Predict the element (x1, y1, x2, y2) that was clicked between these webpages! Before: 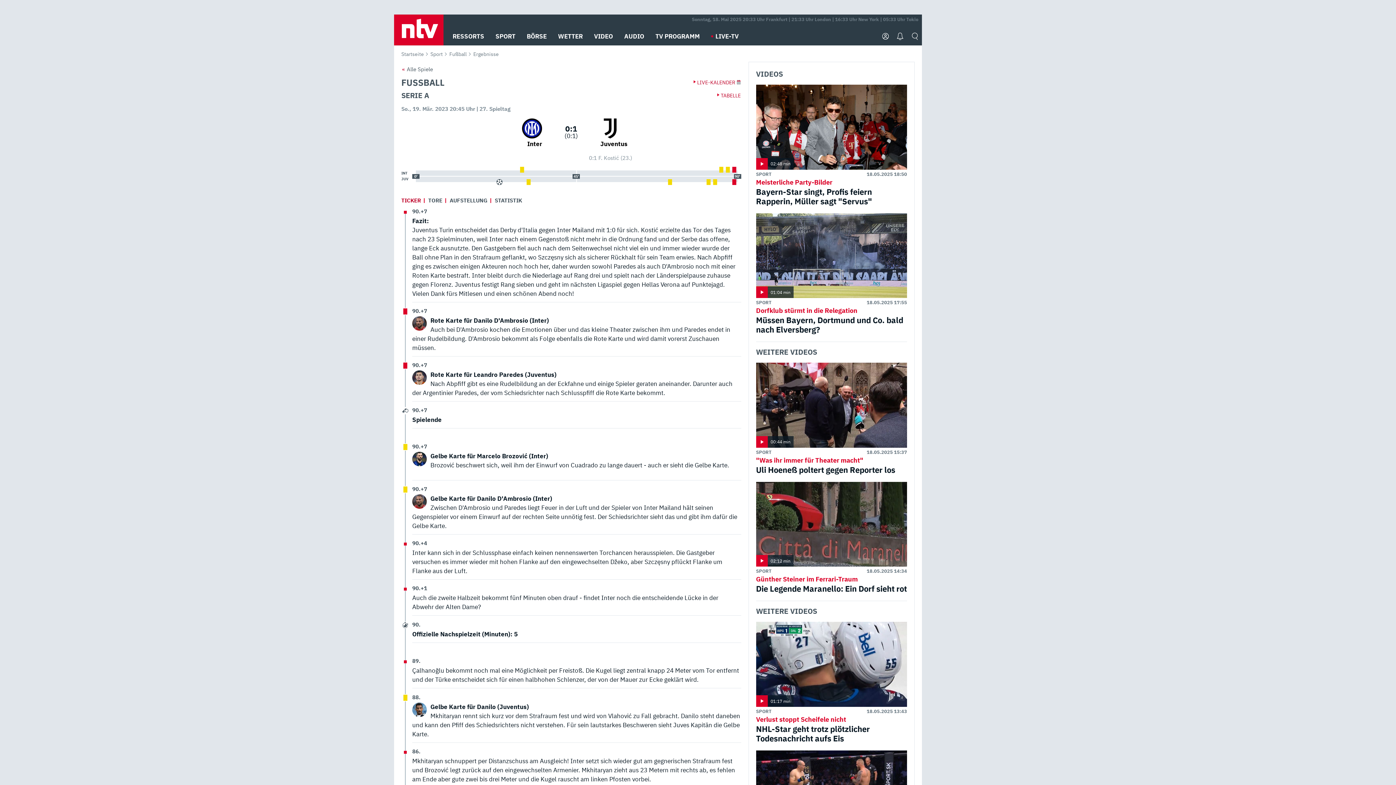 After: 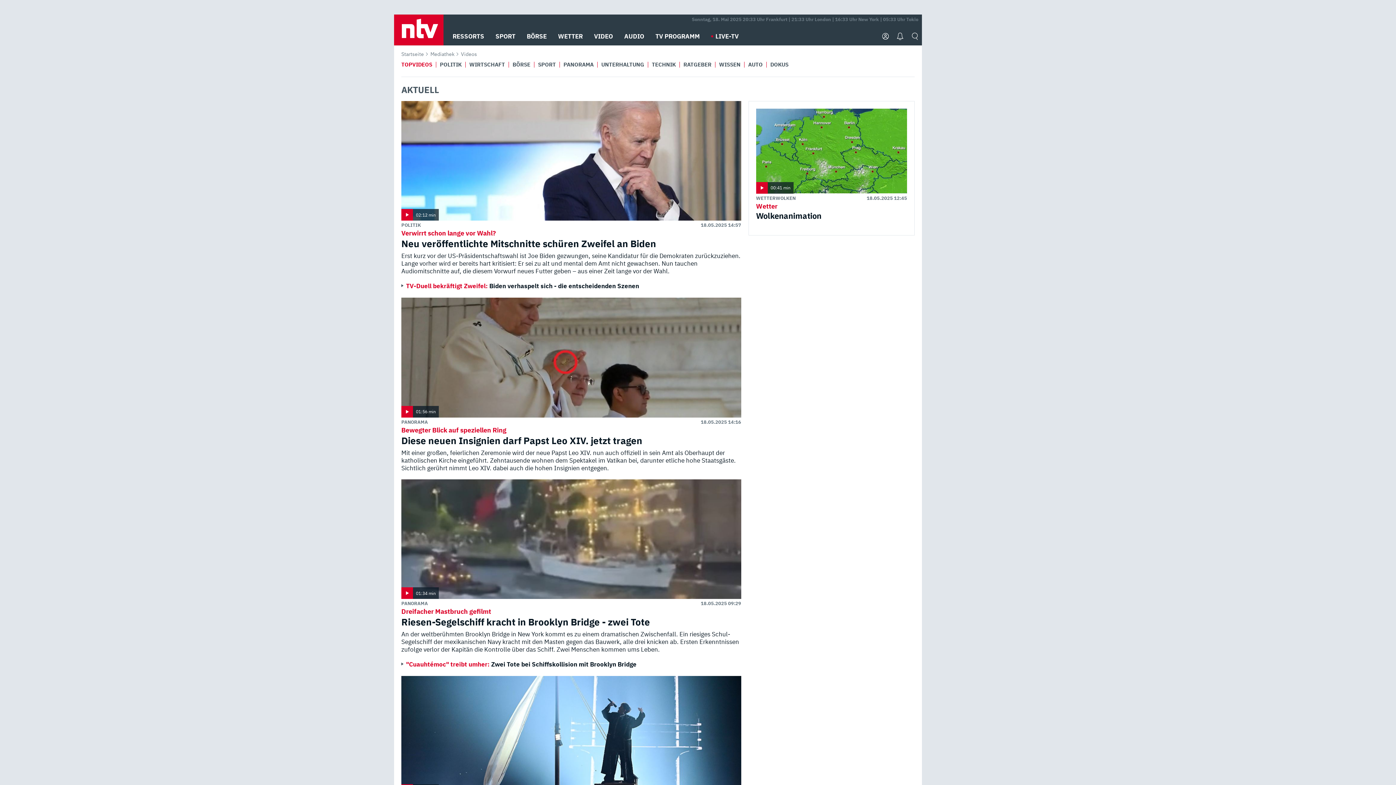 Action: label: VIDEO bbox: (594, 27, 613, 45)